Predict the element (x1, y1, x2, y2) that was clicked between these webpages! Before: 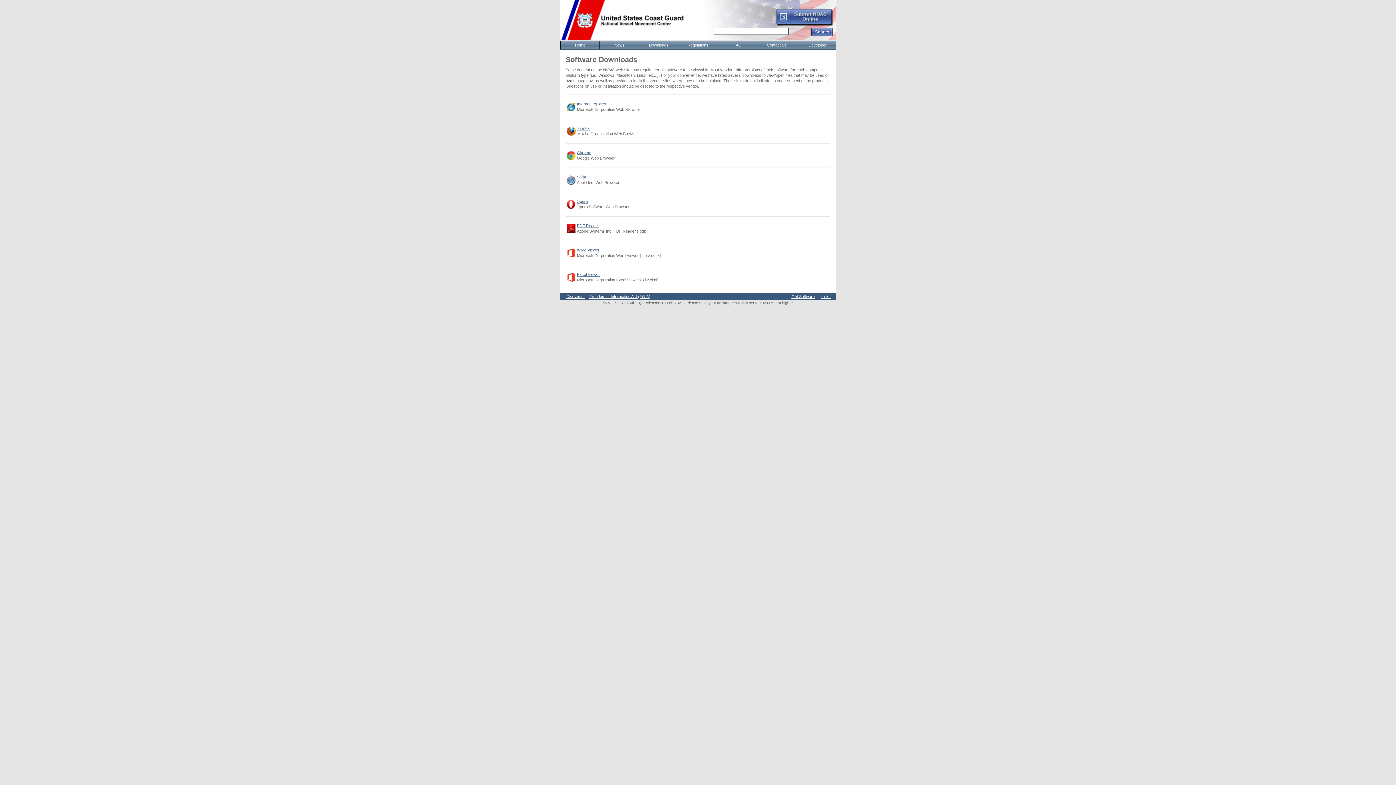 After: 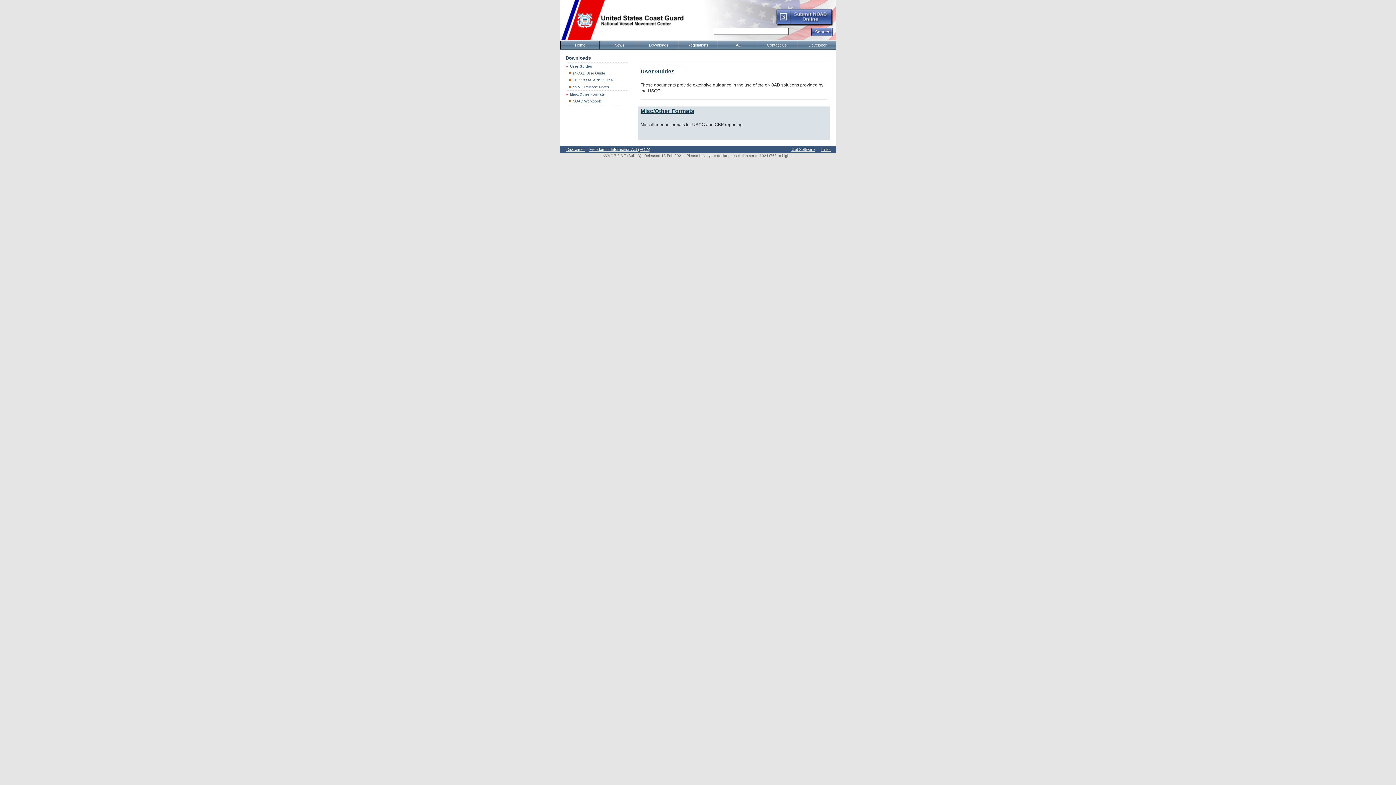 Action: label: Downloads bbox: (638, 41, 678, 49)